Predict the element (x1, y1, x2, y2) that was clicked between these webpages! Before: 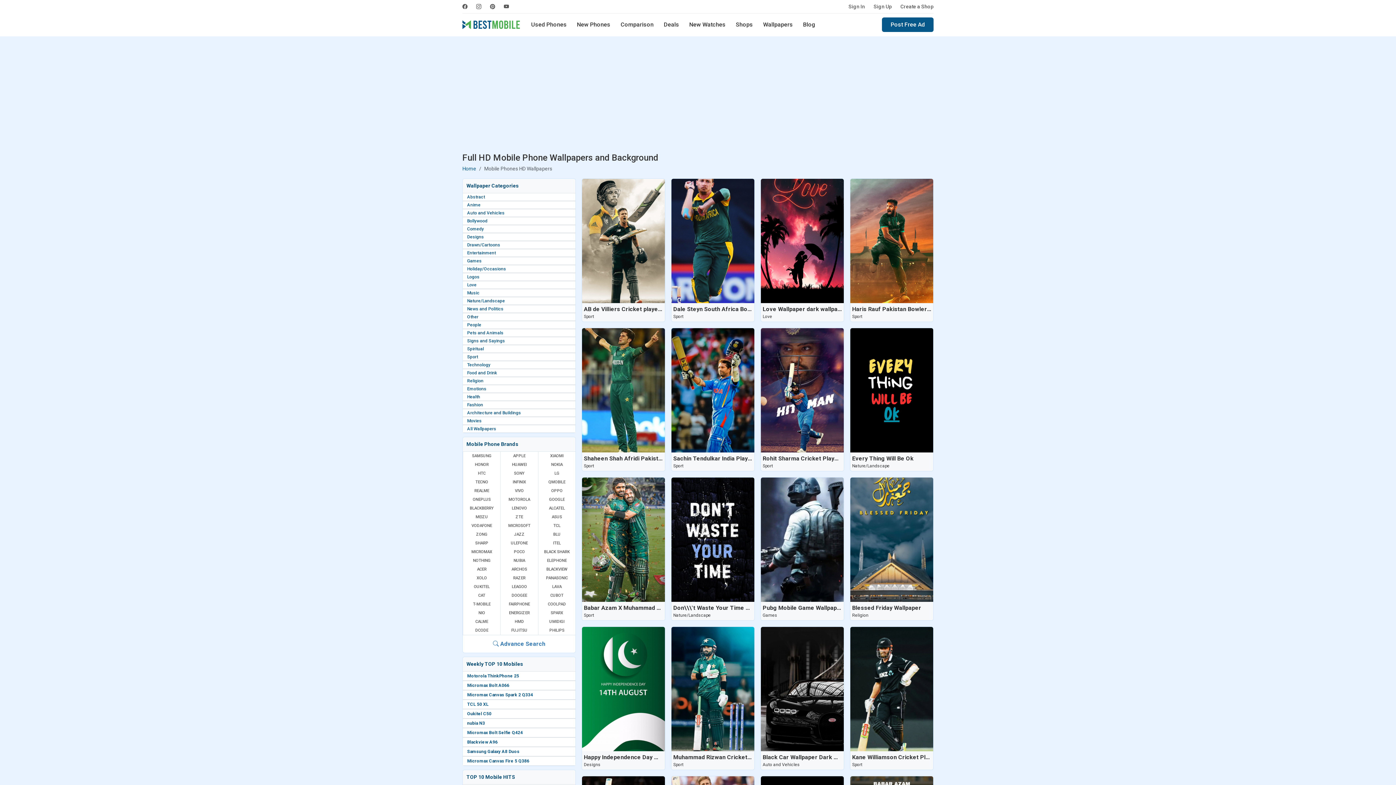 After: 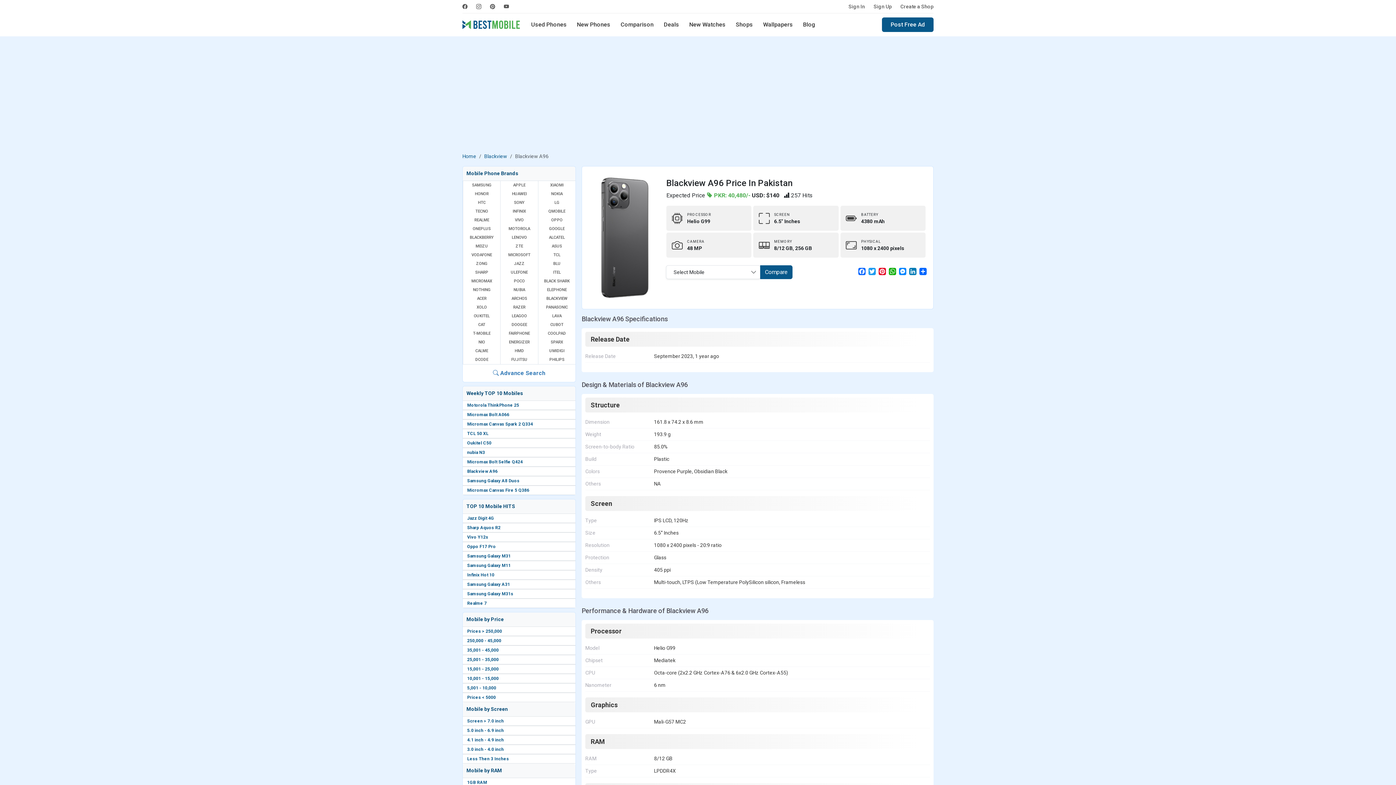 Action: bbox: (462, 738, 575, 746) label: Blackview A96